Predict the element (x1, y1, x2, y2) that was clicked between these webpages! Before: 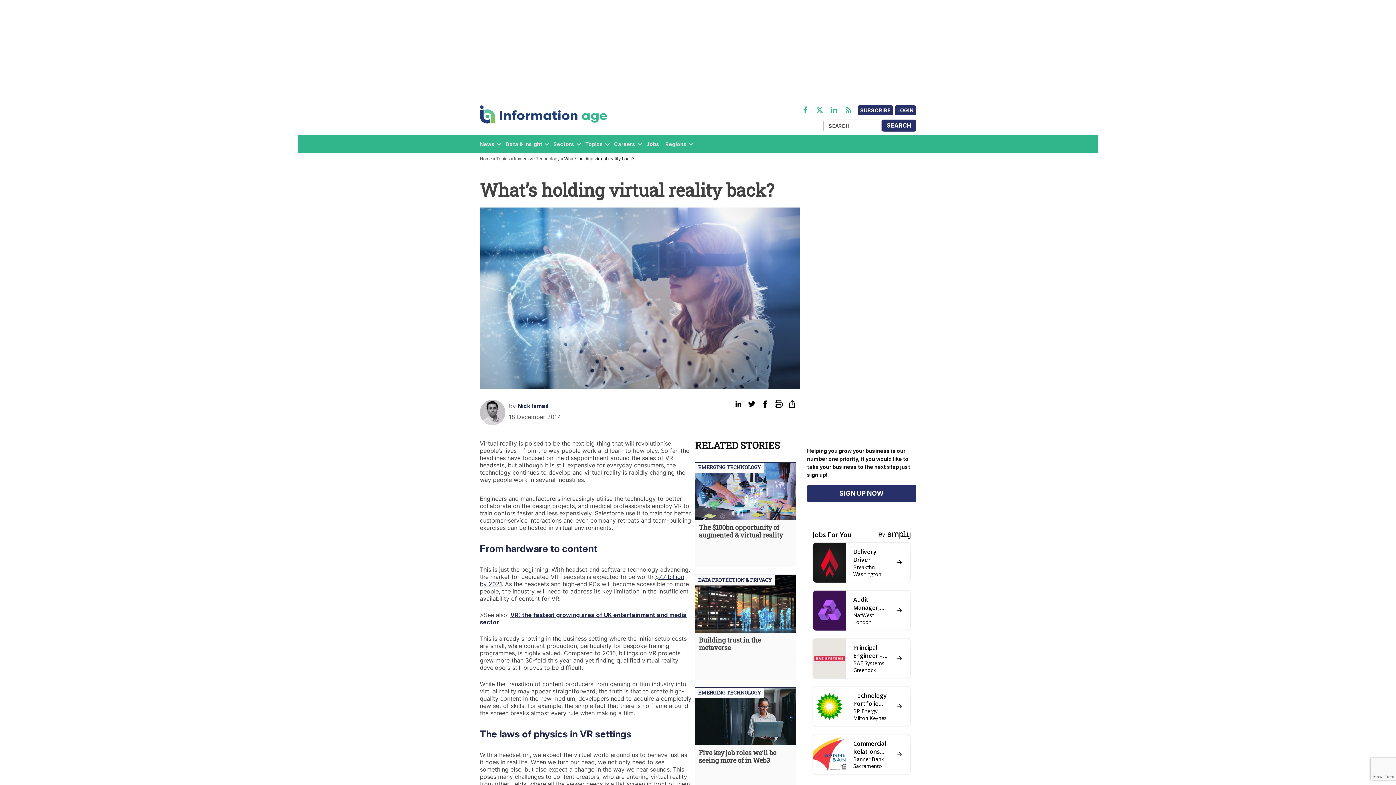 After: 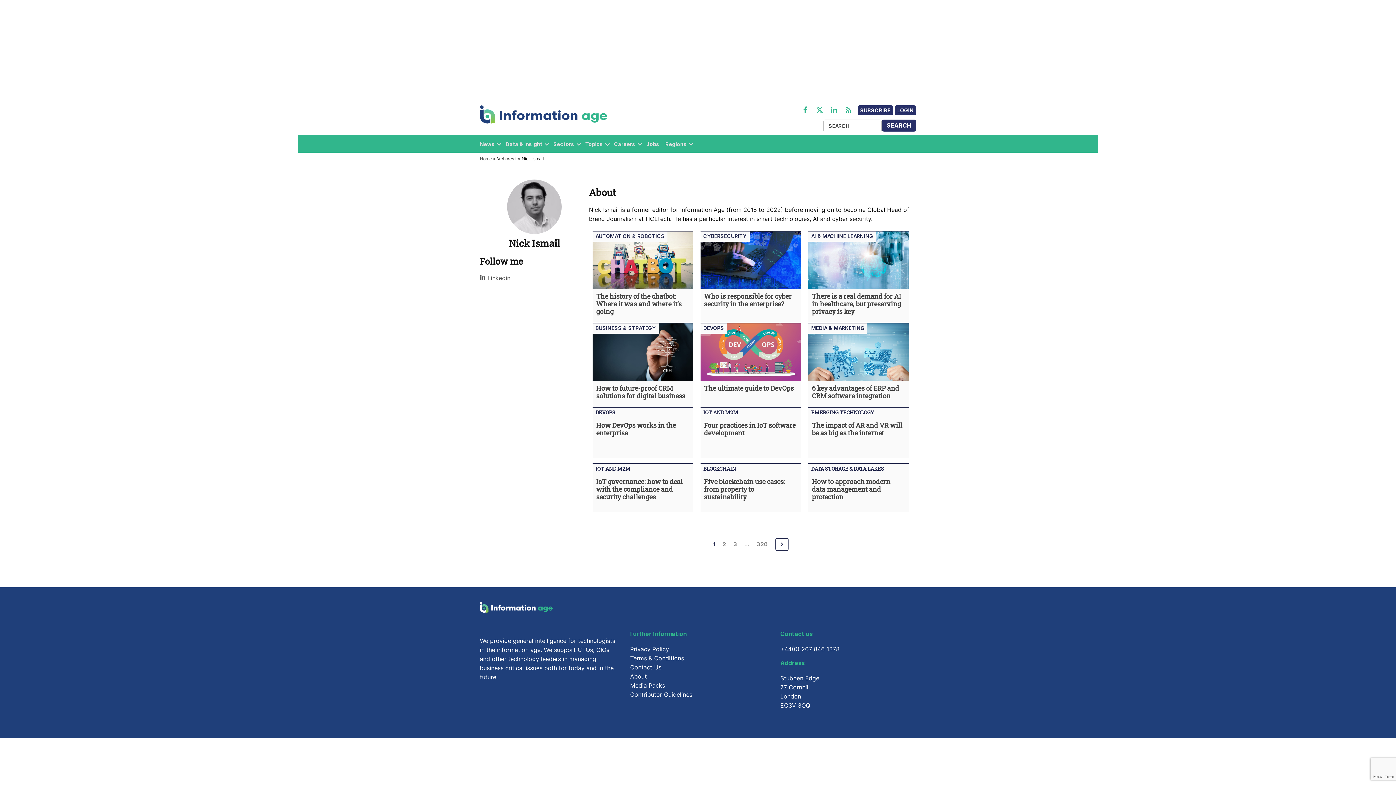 Action: label: Nick Ismail bbox: (517, 402, 548, 409)